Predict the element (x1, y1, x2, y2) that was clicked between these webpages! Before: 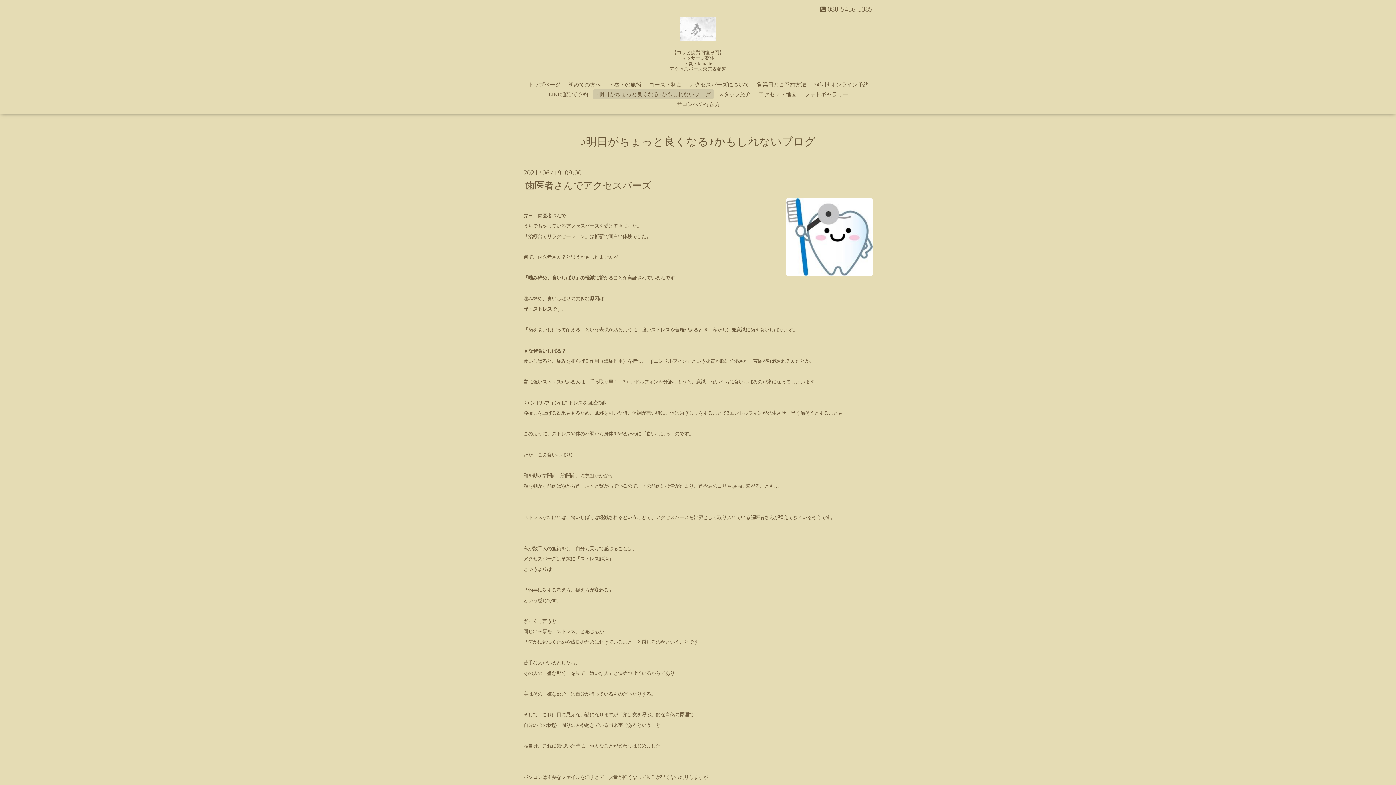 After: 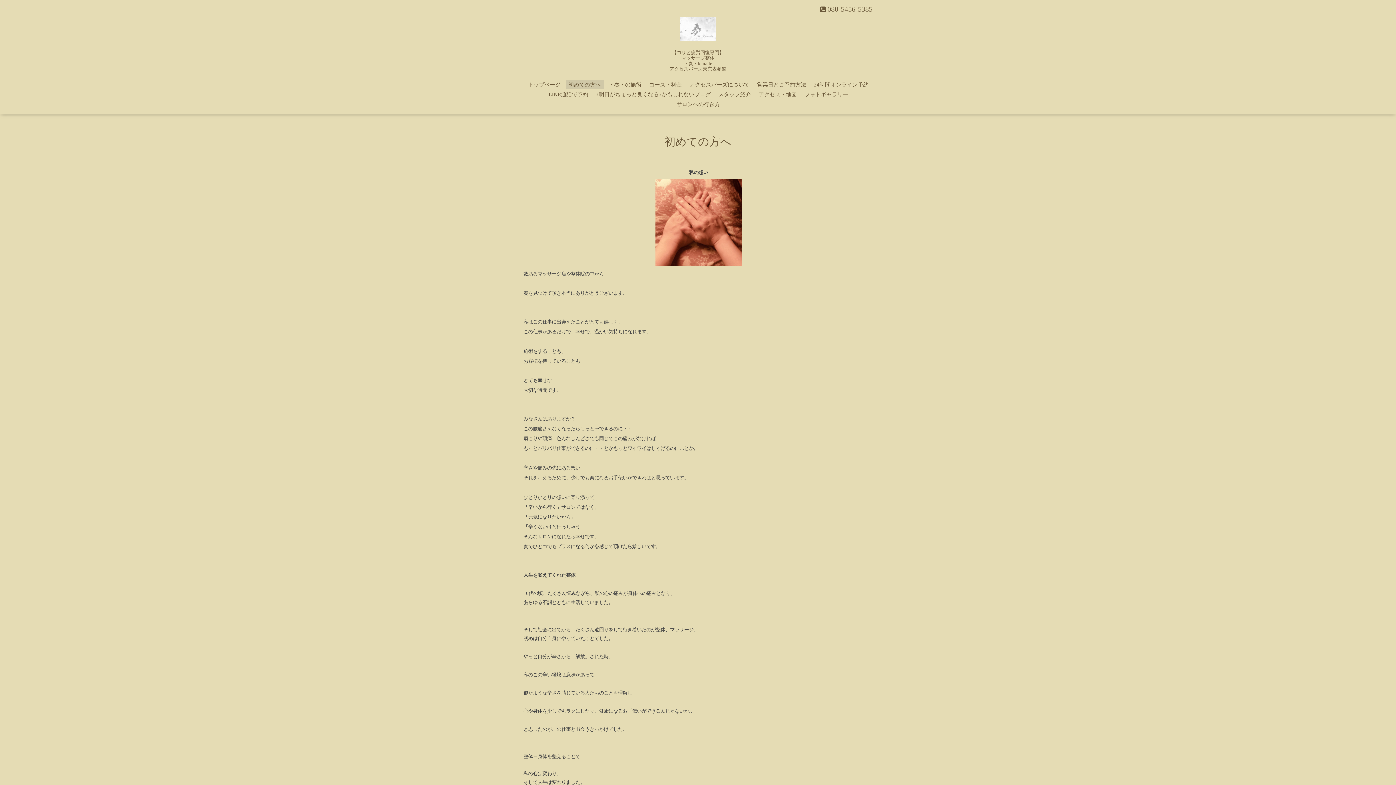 Action: label: 初めての方へ bbox: (565, 79, 604, 89)